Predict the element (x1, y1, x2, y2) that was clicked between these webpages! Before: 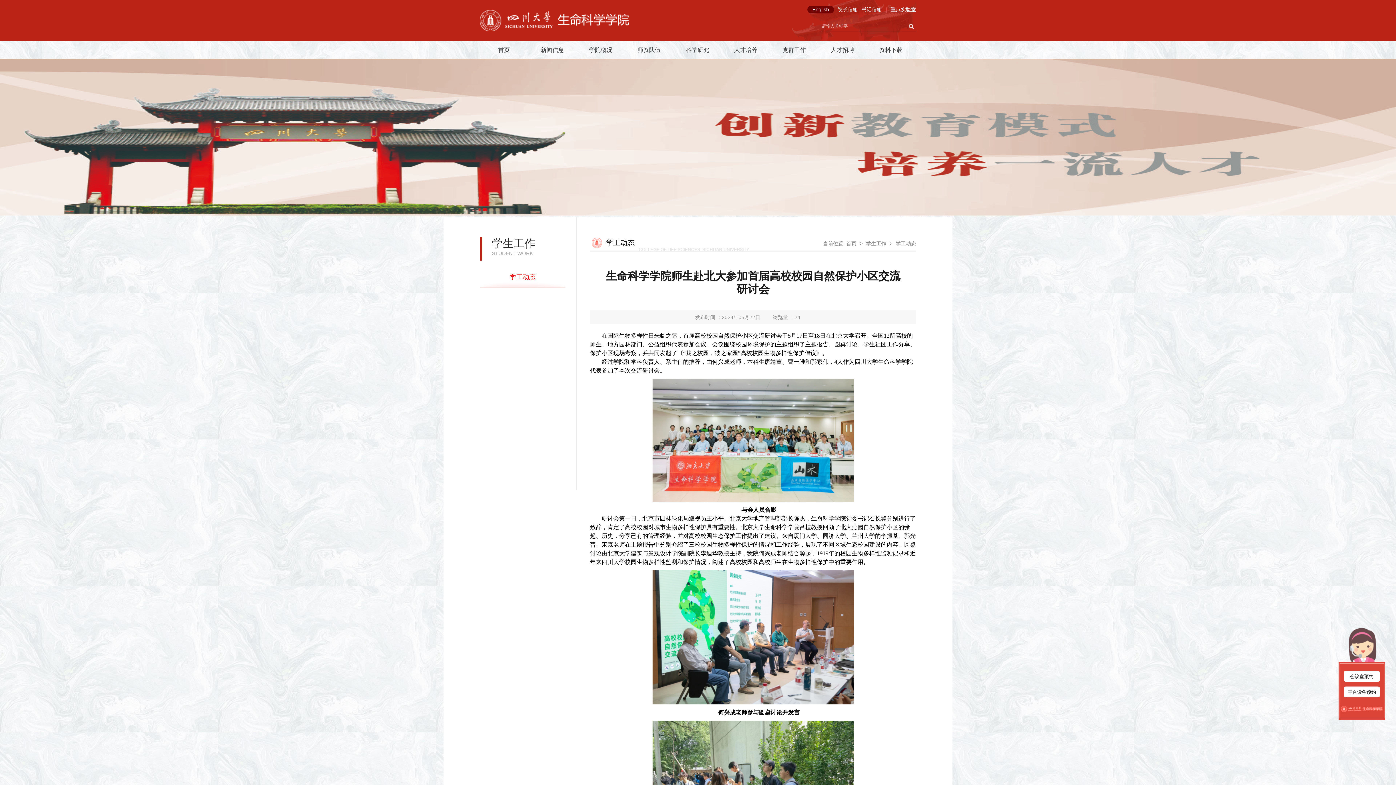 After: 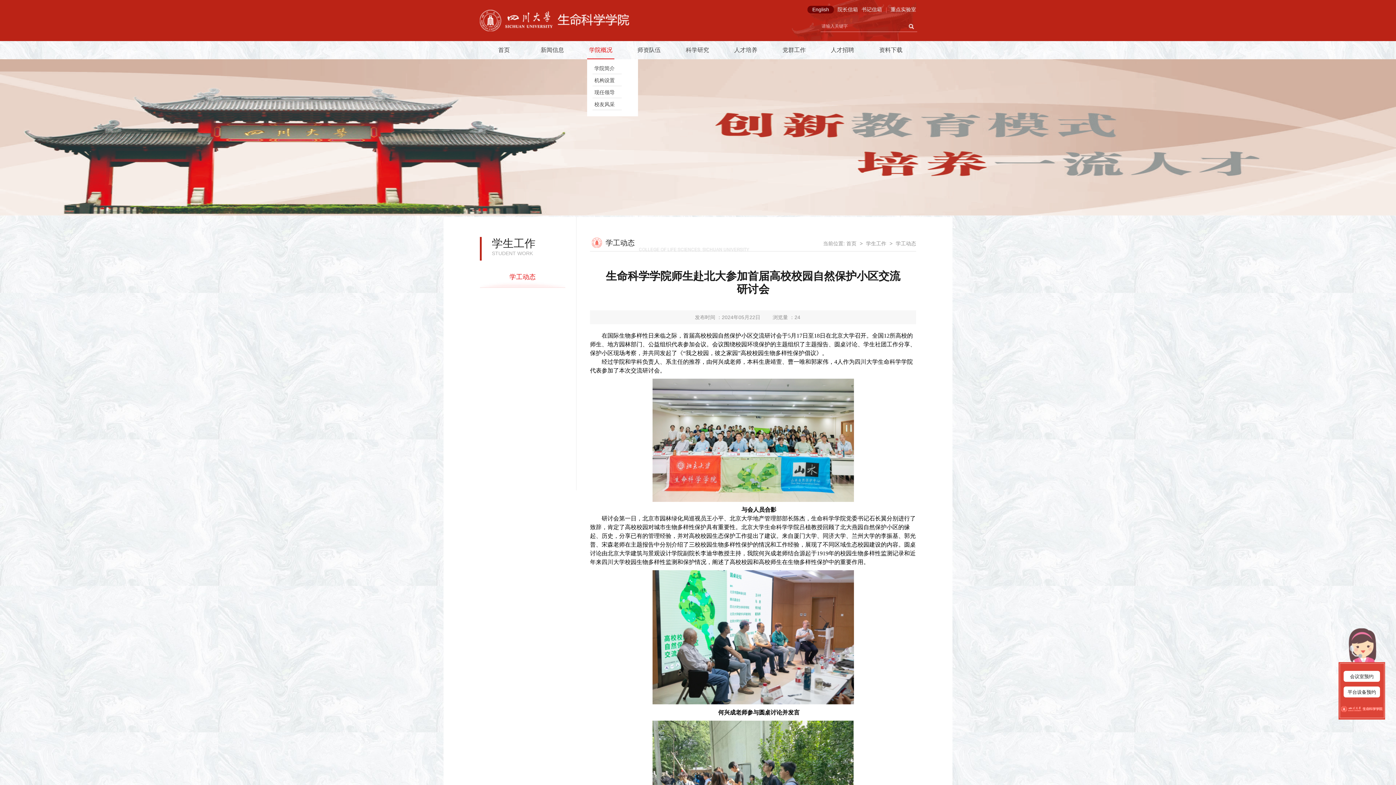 Action: label: 学院概况 bbox: (587, 41, 614, 59)